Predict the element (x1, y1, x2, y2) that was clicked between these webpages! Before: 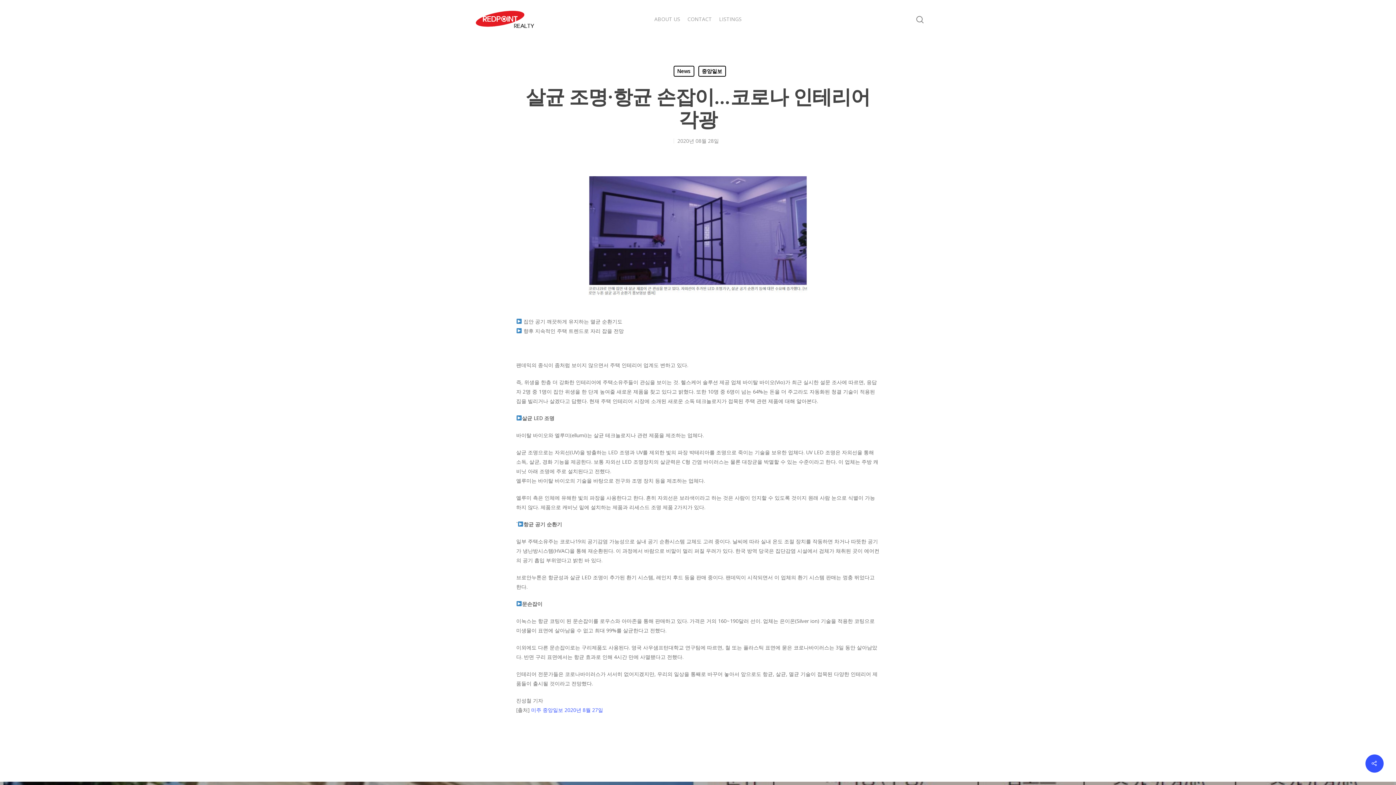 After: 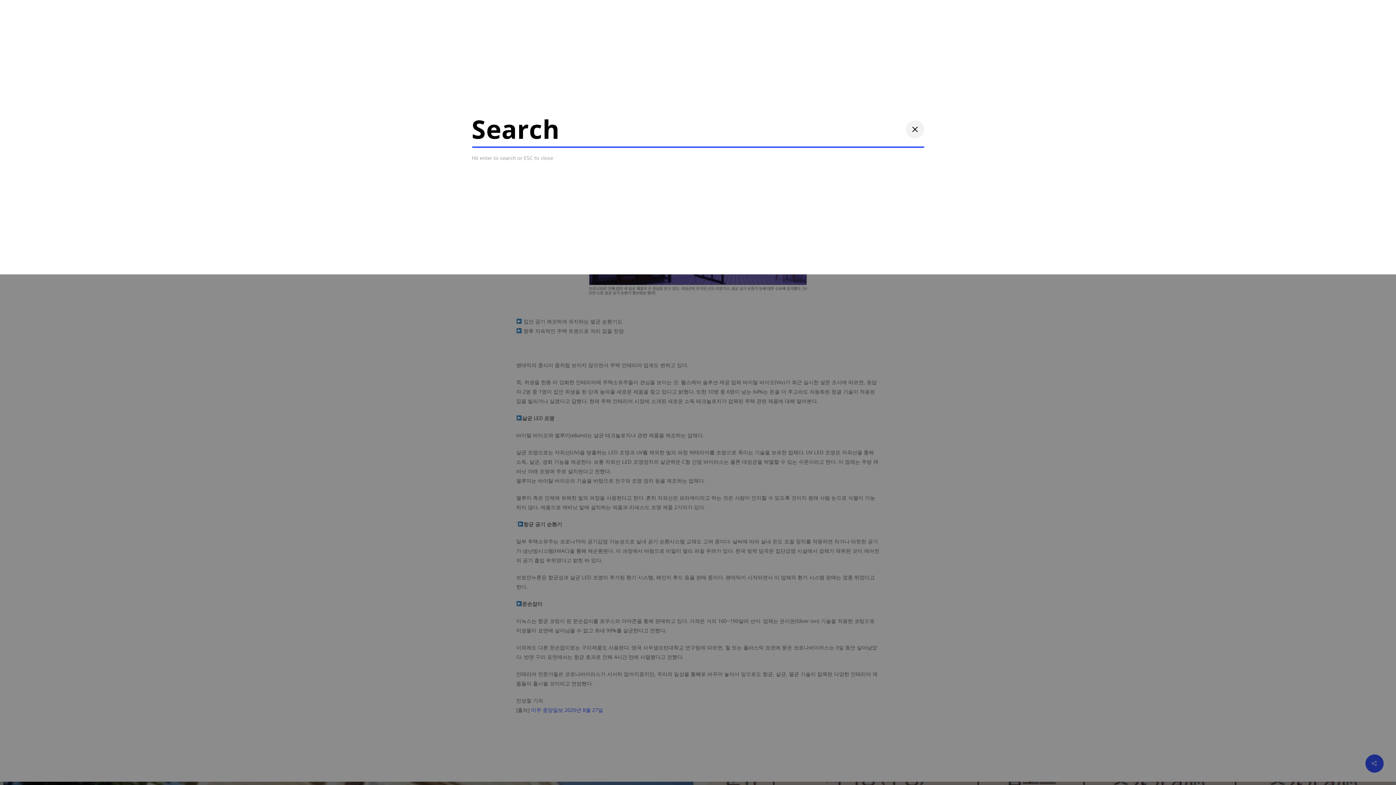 Action: bbox: (915, 15, 924, 22)